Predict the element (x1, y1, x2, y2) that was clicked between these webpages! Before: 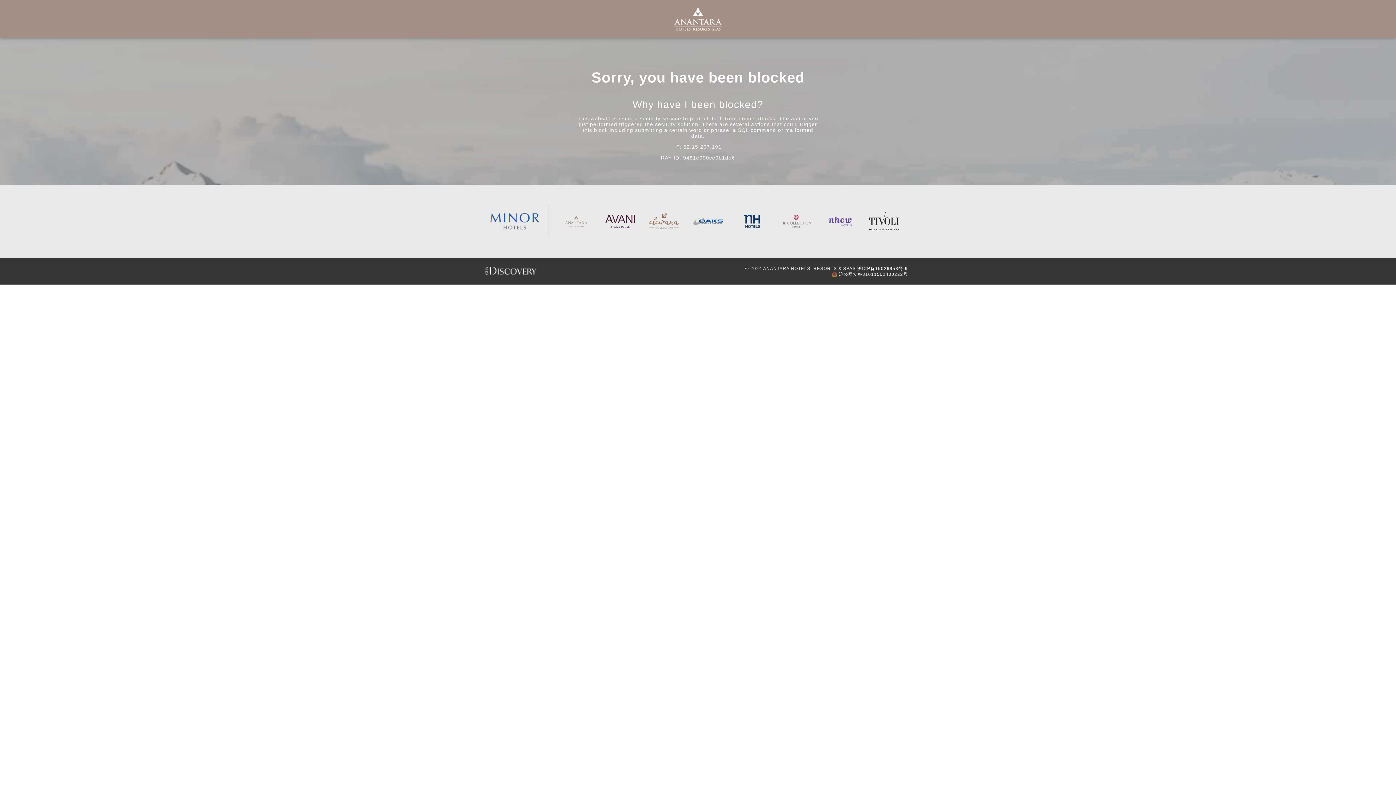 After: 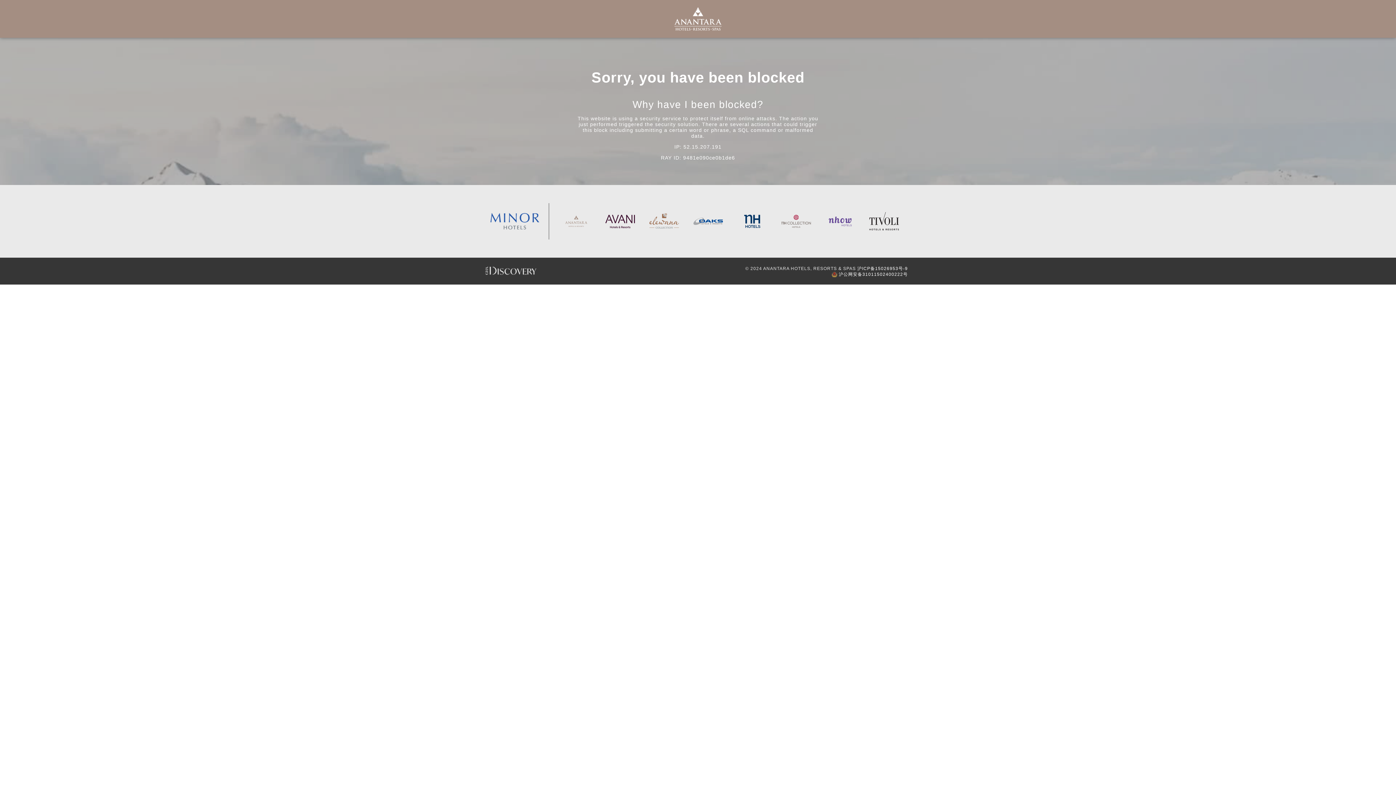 Action: bbox: (561, 203, 590, 239)